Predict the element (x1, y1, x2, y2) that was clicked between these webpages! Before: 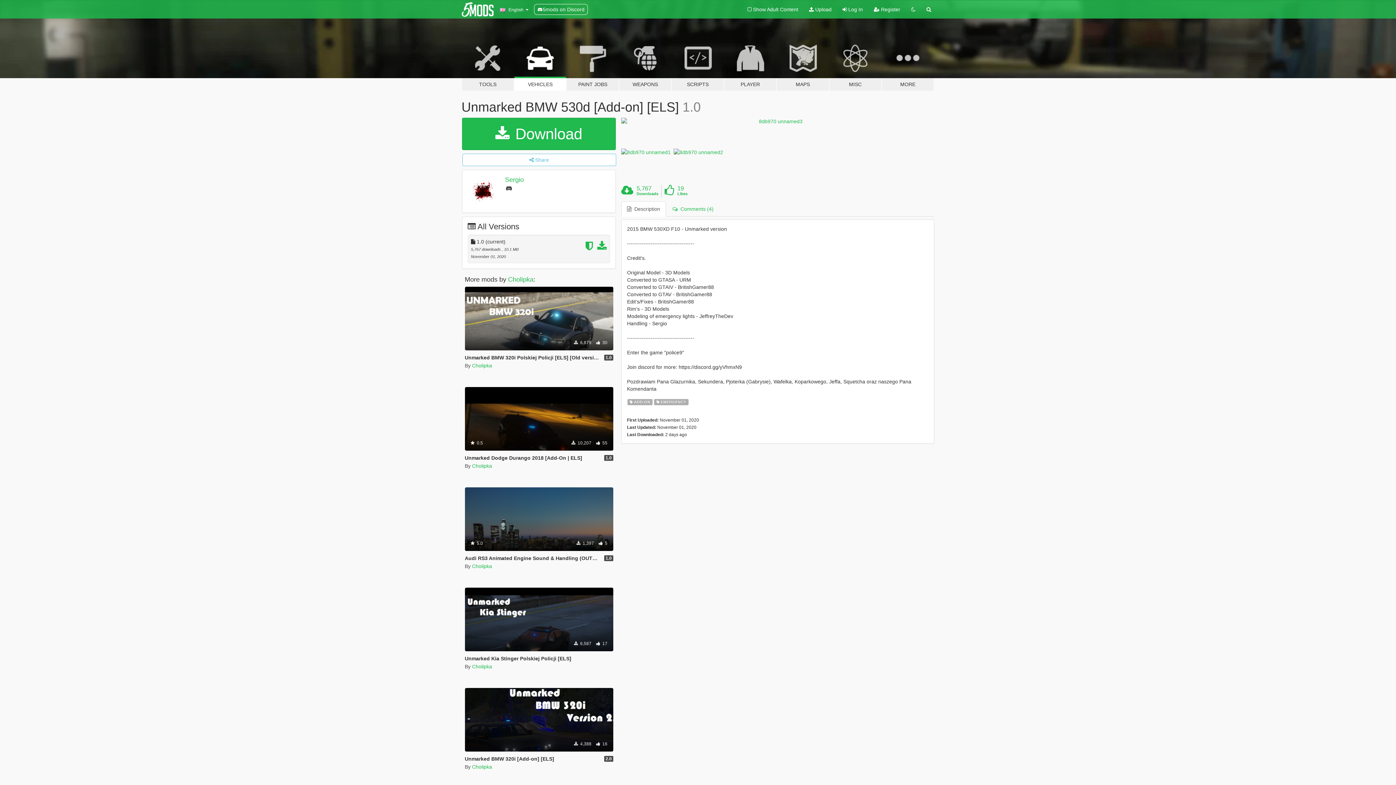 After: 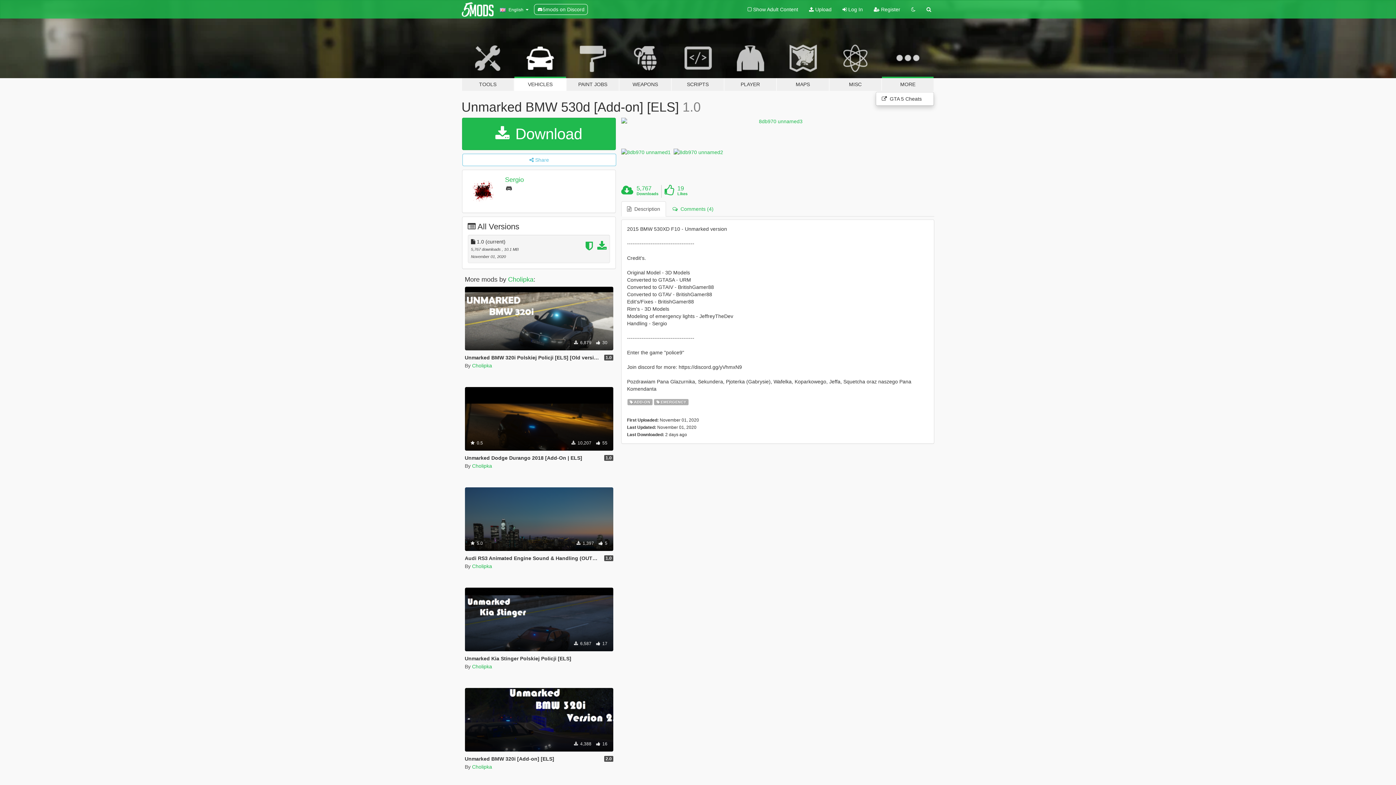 Action: label: MORE bbox: (881, 34, 934, 91)